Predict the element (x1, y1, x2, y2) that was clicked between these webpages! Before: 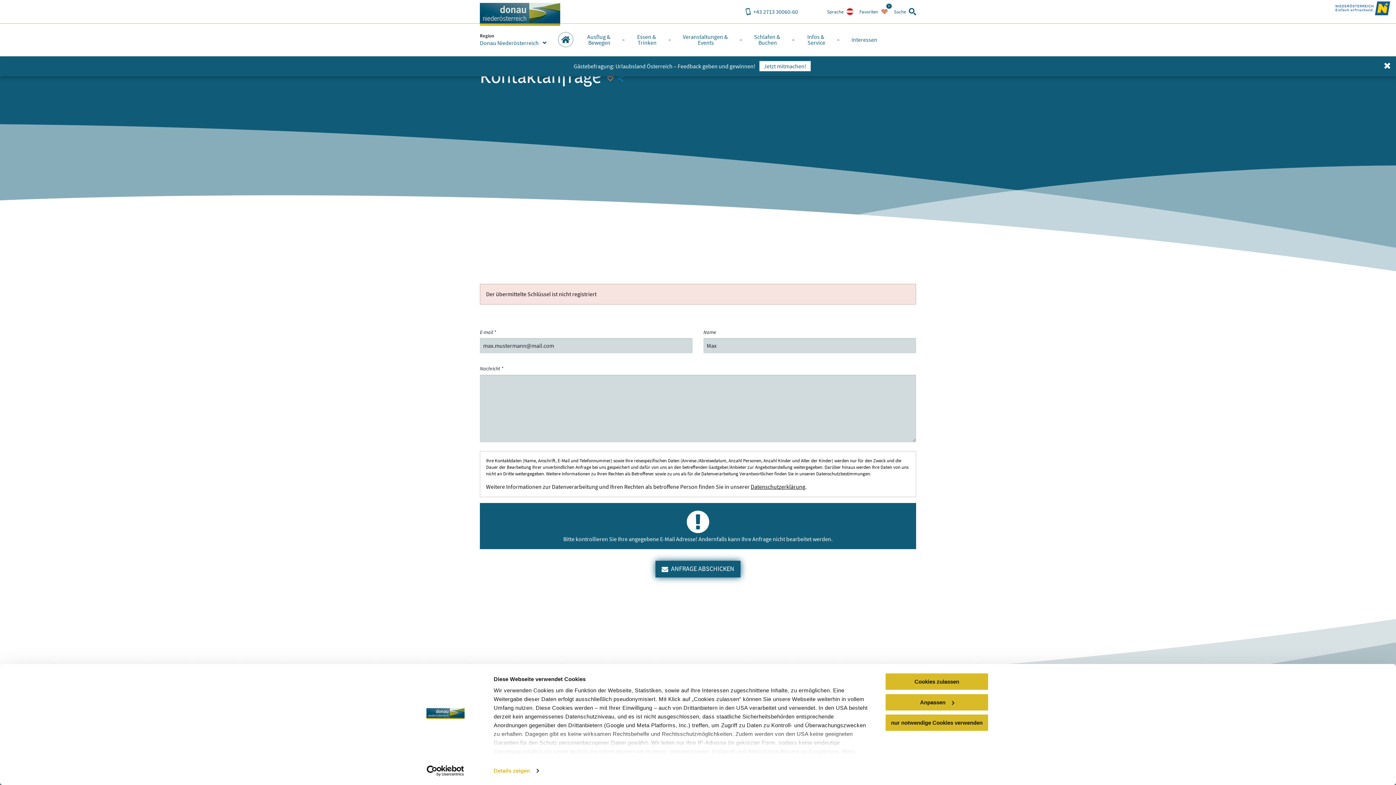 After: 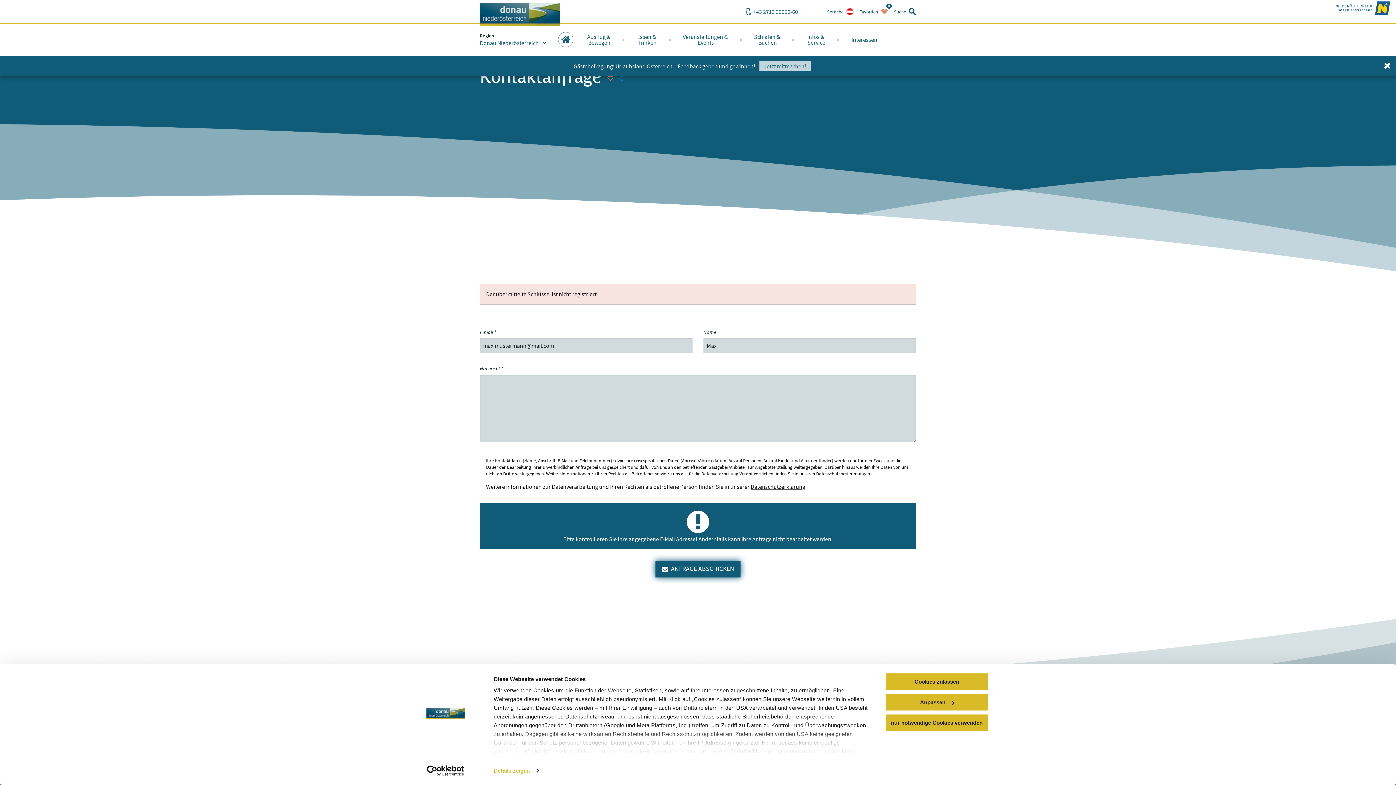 Action: bbox: (759, 61, 810, 71) label: Jetzt mitmachen!